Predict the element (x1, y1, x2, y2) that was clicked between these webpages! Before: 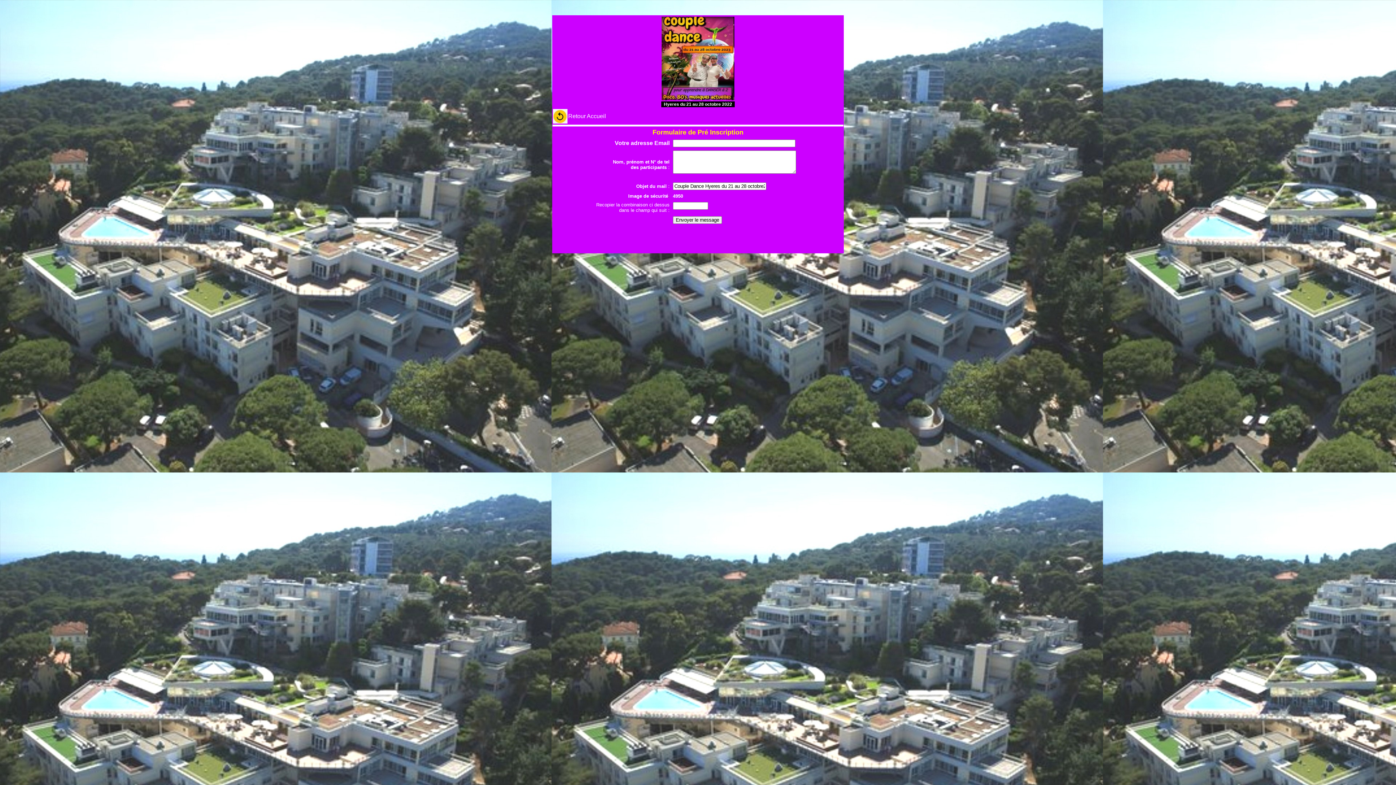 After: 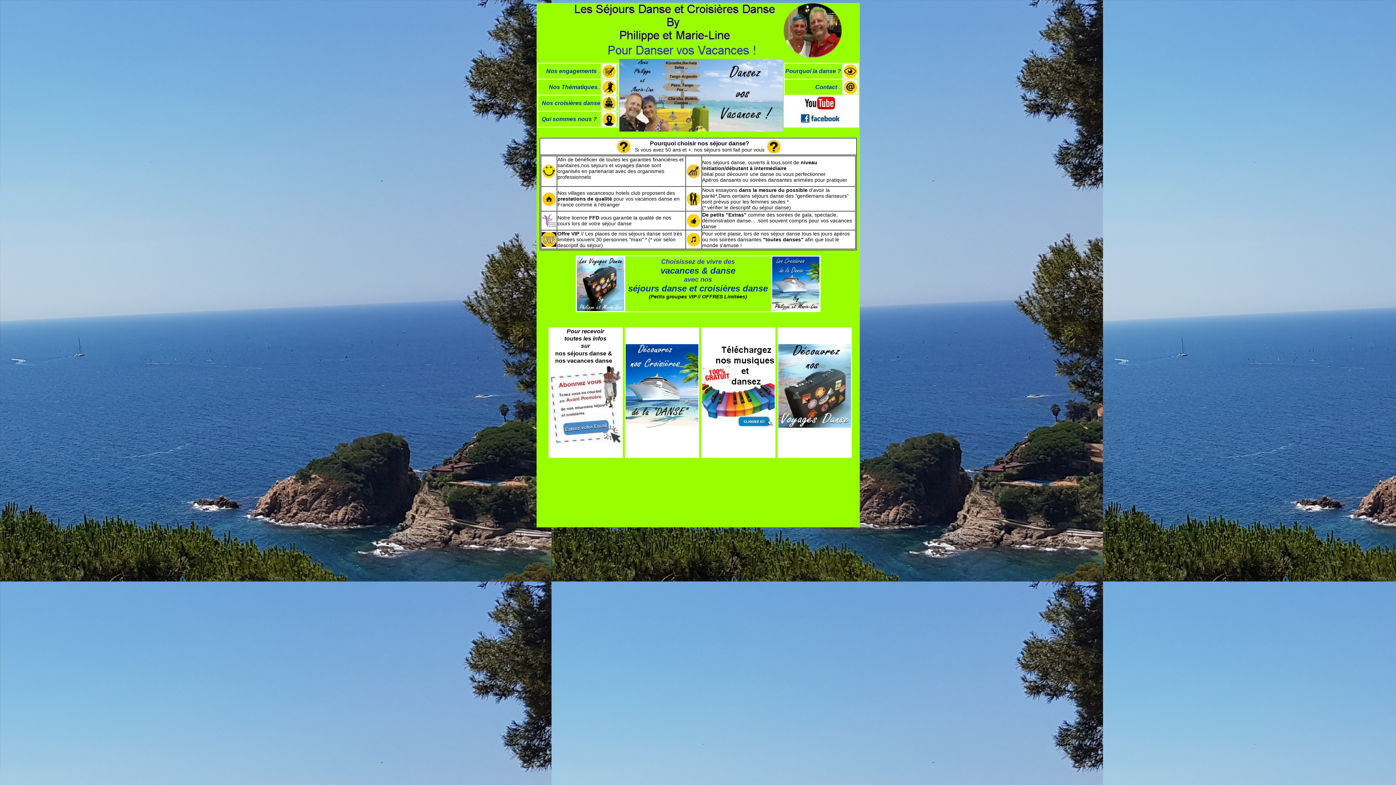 Action: bbox: (553, 118, 567, 124)